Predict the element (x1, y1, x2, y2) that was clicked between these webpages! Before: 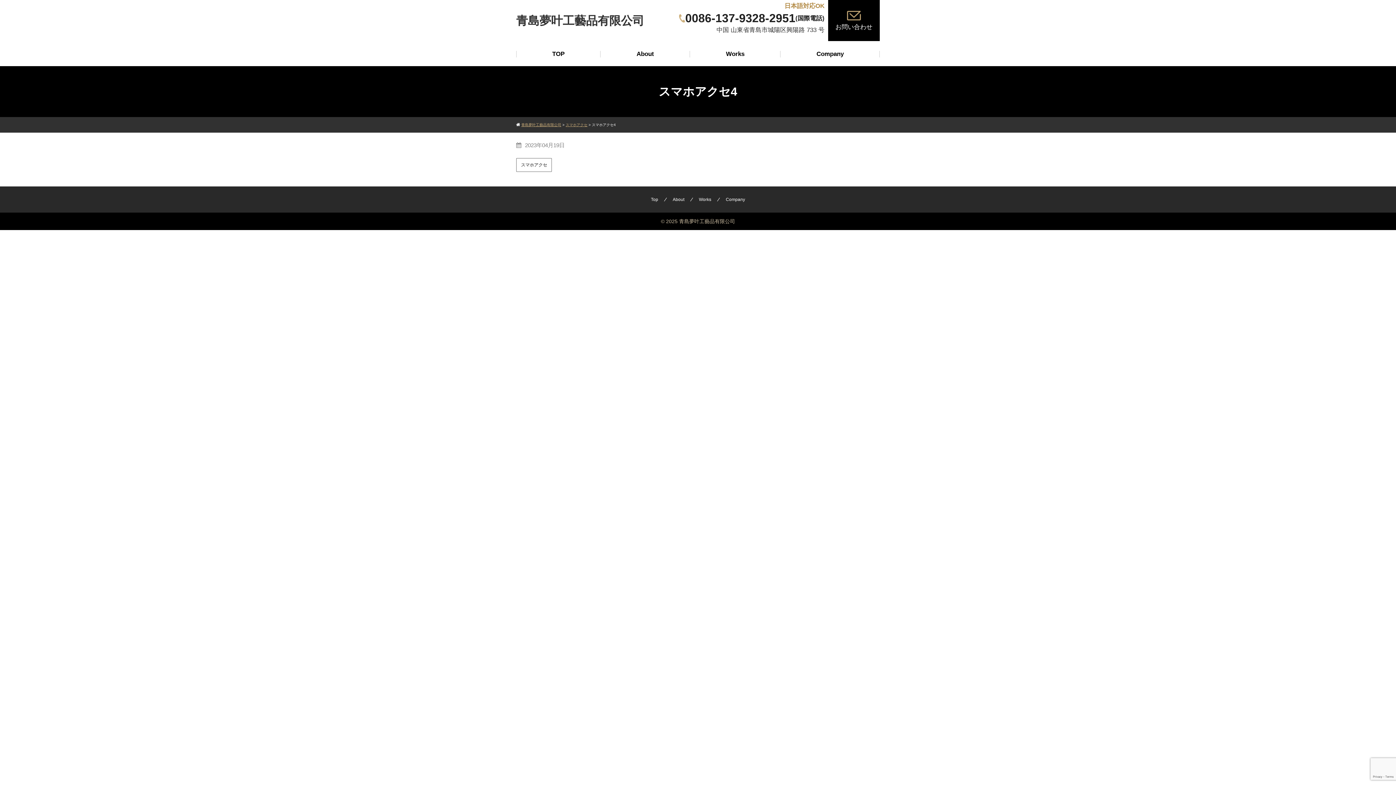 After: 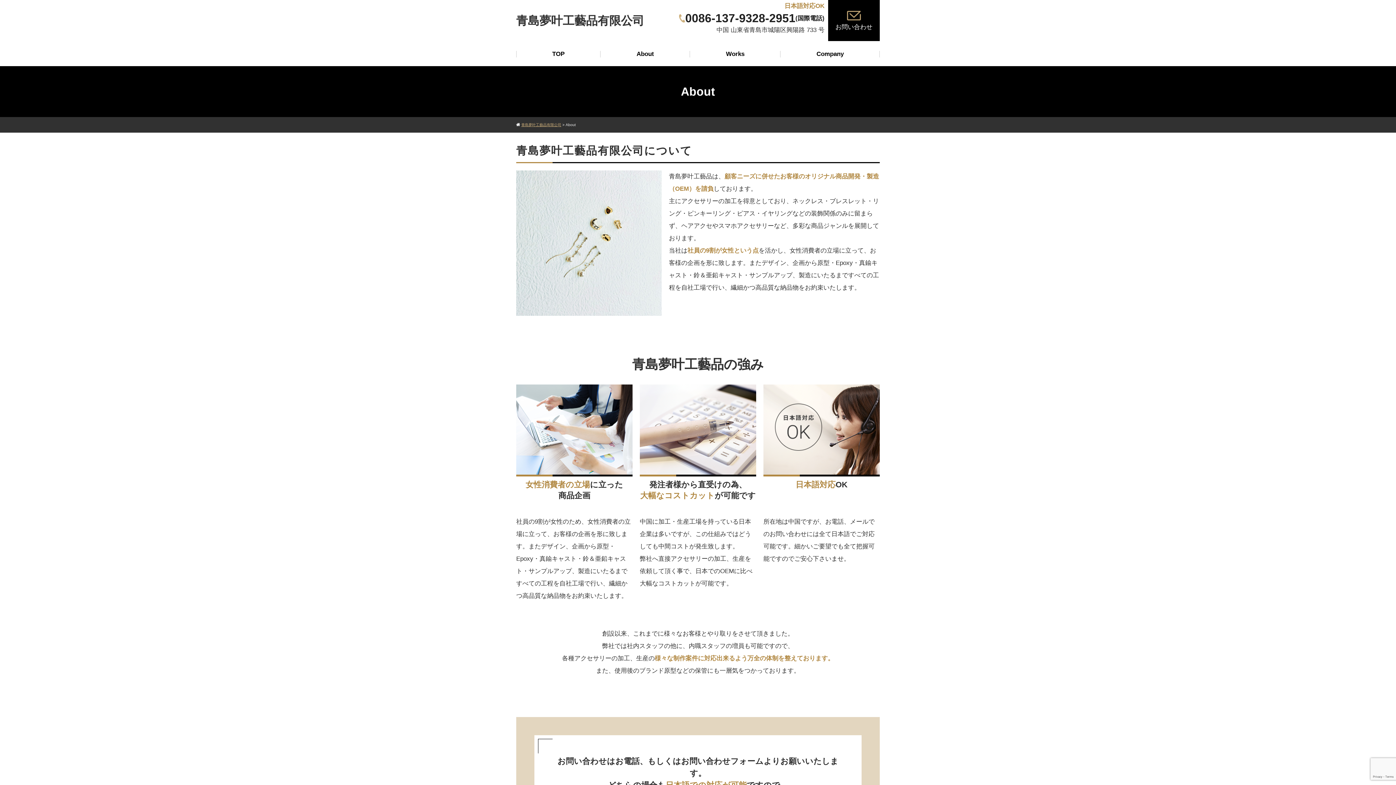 Action: bbox: (600, 44, 690, 64) label: About